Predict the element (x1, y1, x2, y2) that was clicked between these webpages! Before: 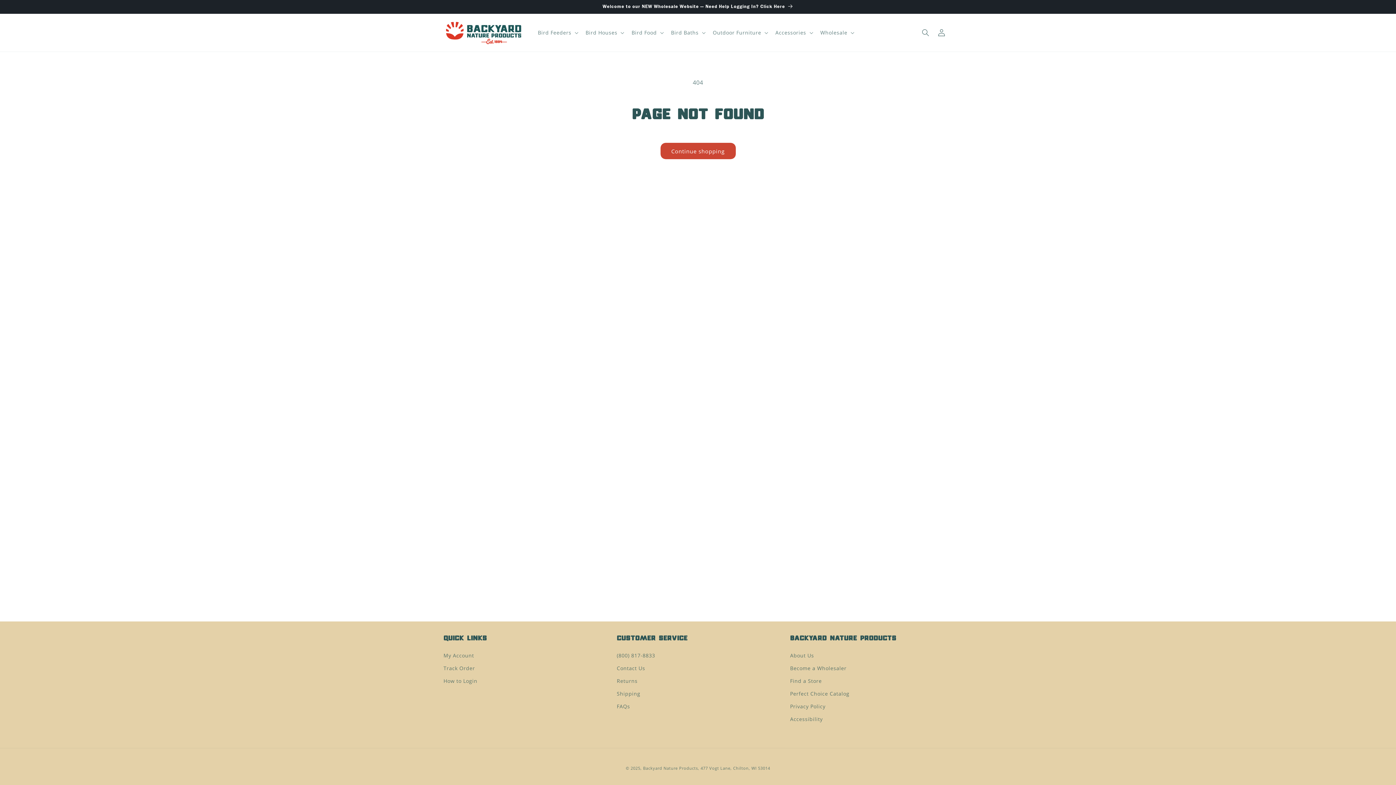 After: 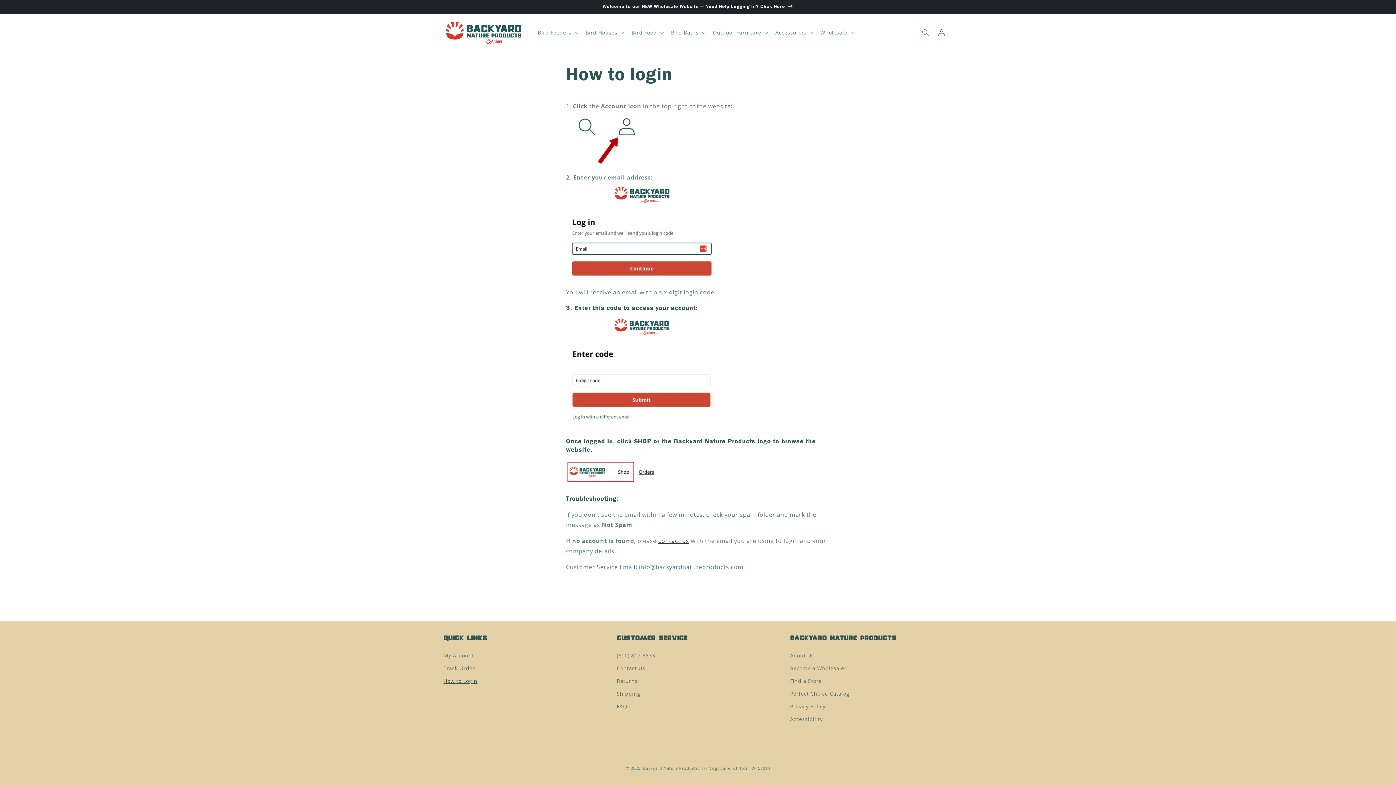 Action: label: How to Login bbox: (443, 674, 477, 687)